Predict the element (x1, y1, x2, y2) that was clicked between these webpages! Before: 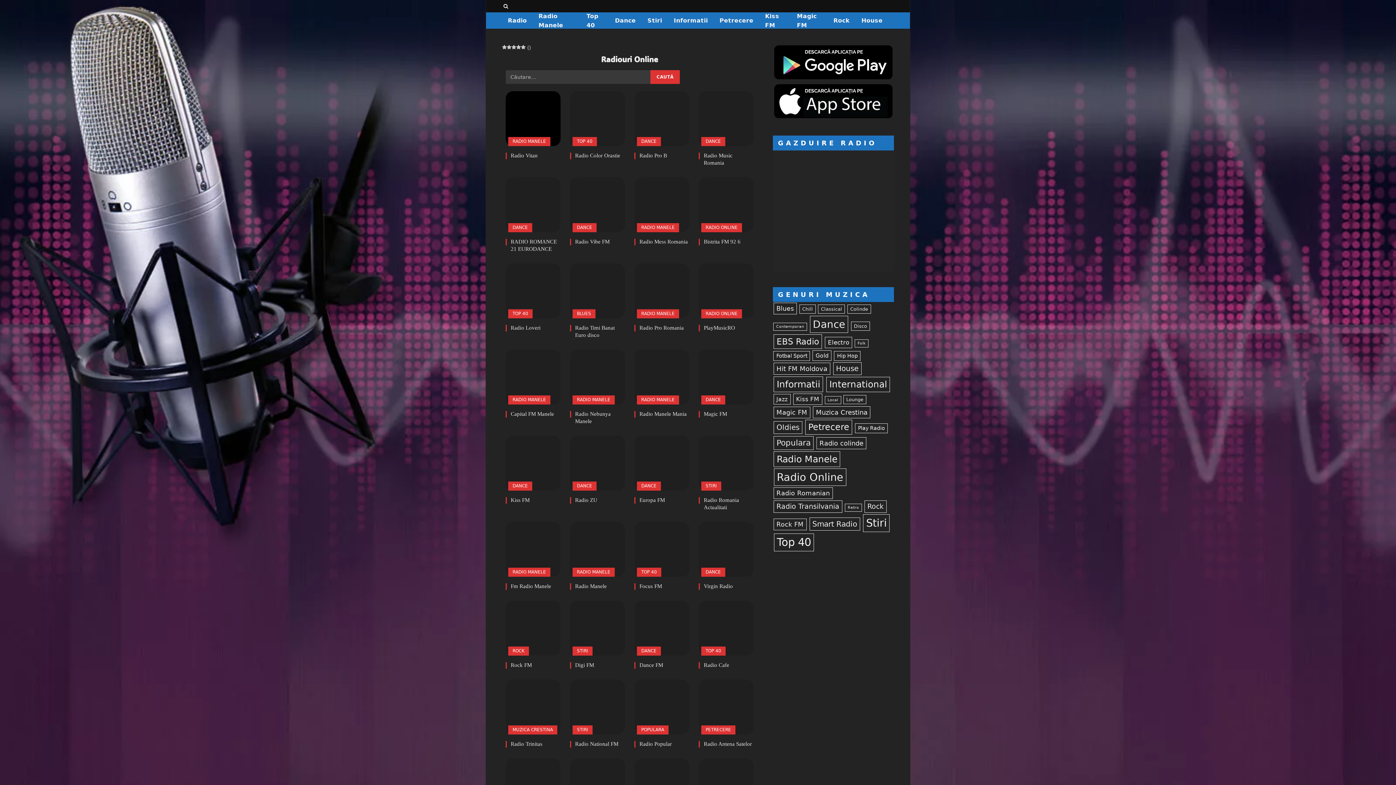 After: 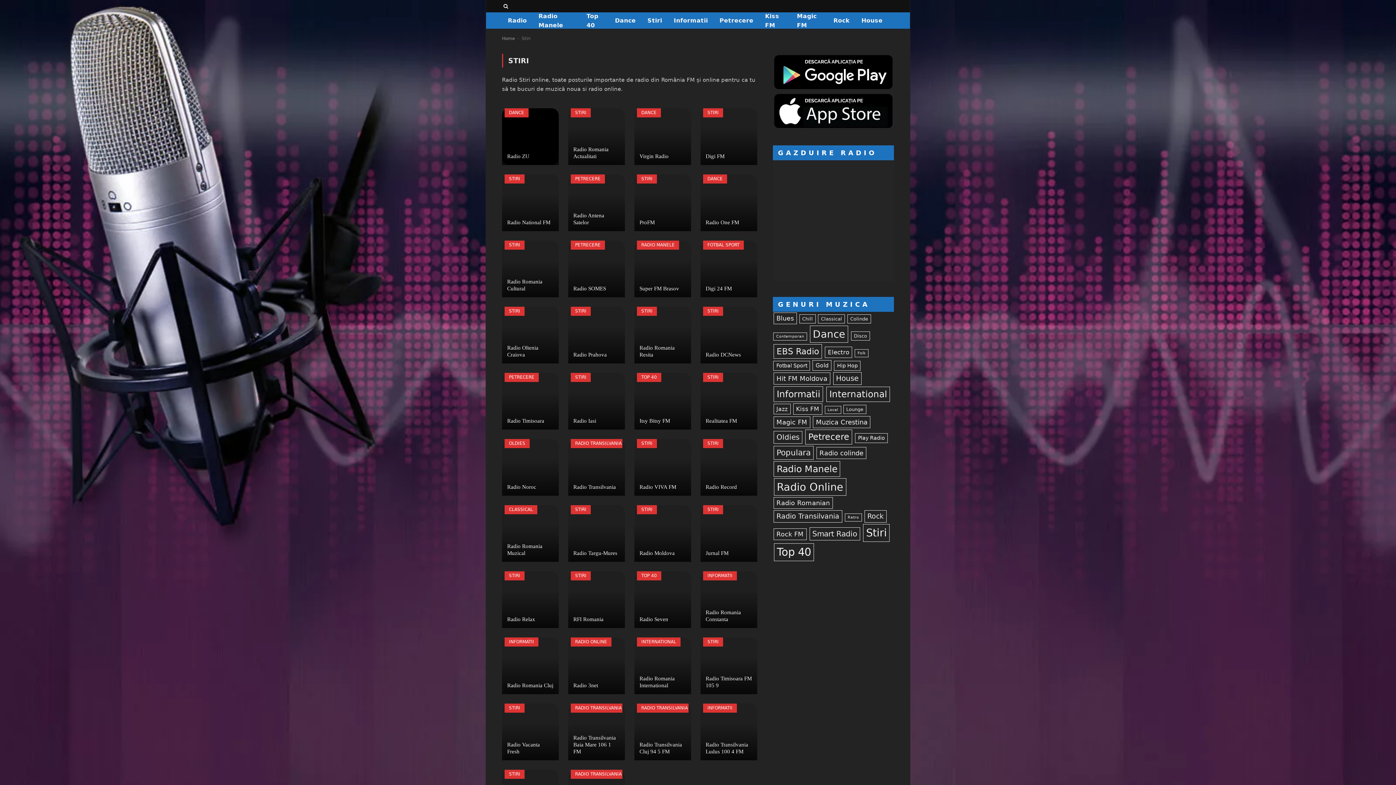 Action: label: STIRI bbox: (701, 481, 721, 490)